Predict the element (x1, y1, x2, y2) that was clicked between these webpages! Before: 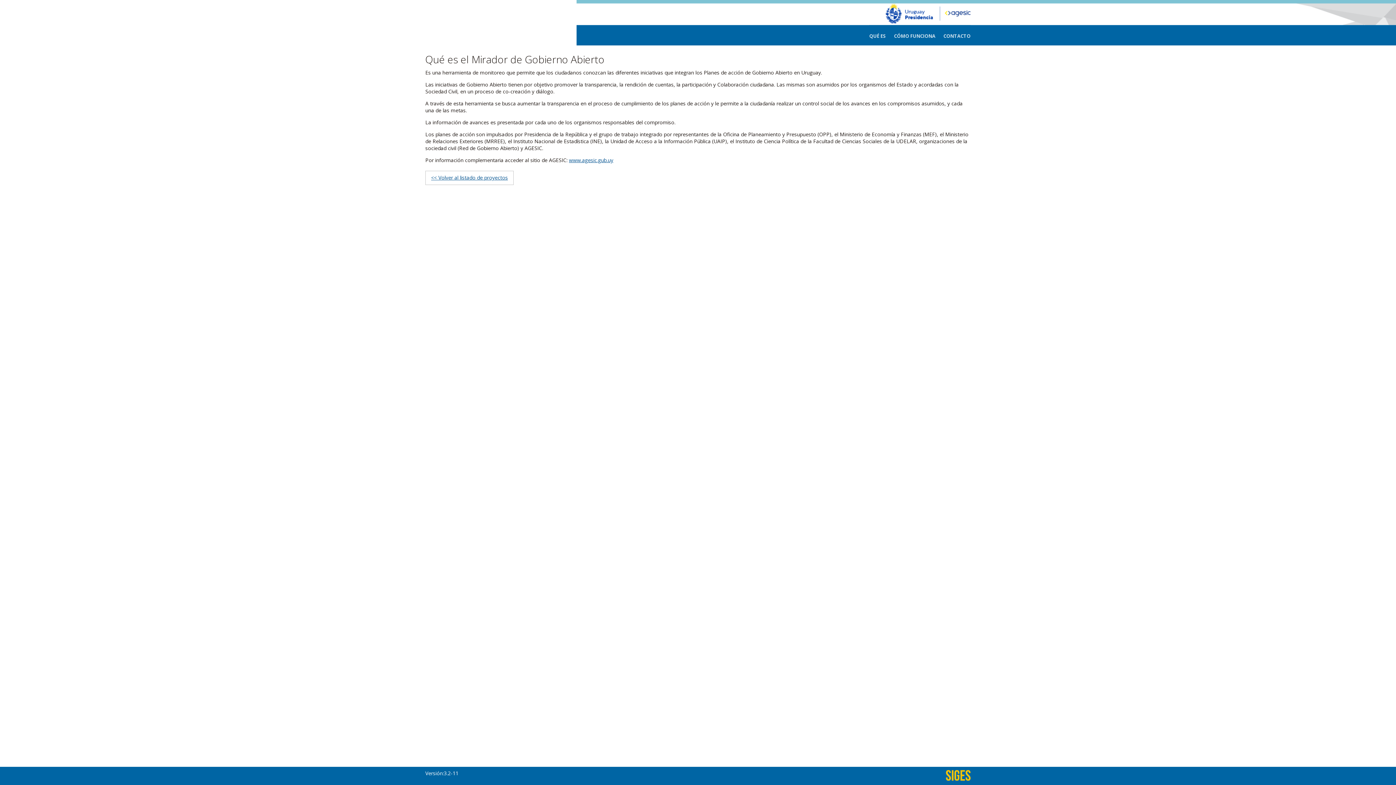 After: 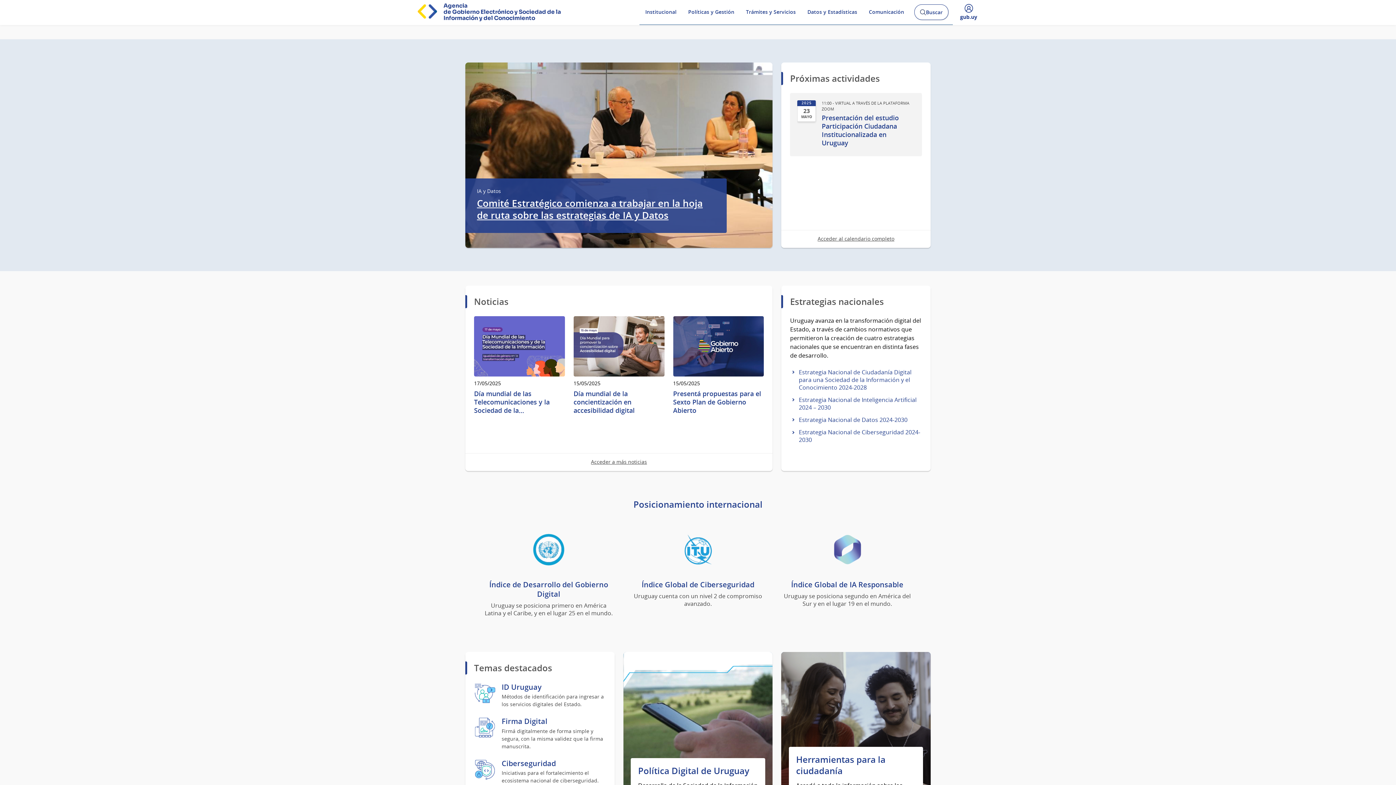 Action: bbox: (569, 156, 613, 163) label: www.agesic.gub.uy